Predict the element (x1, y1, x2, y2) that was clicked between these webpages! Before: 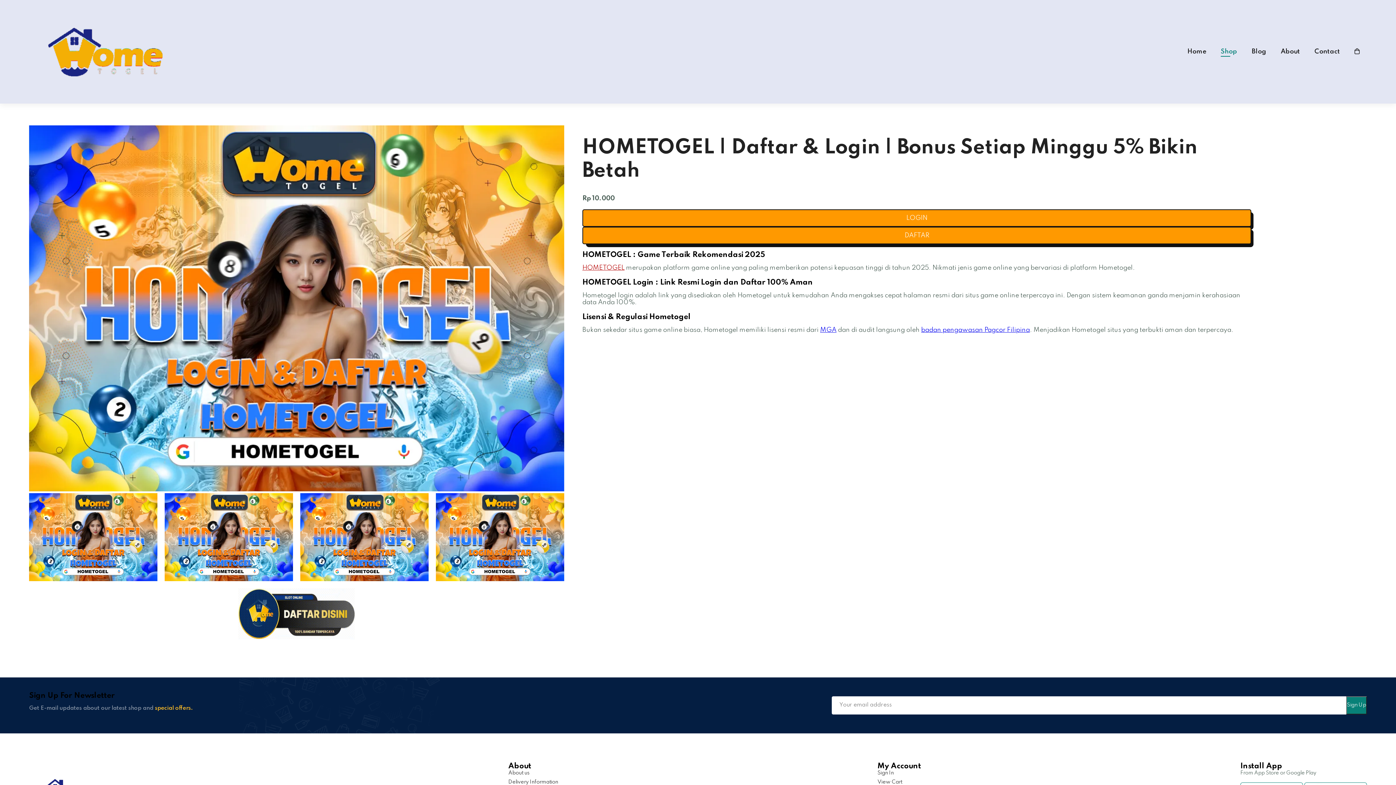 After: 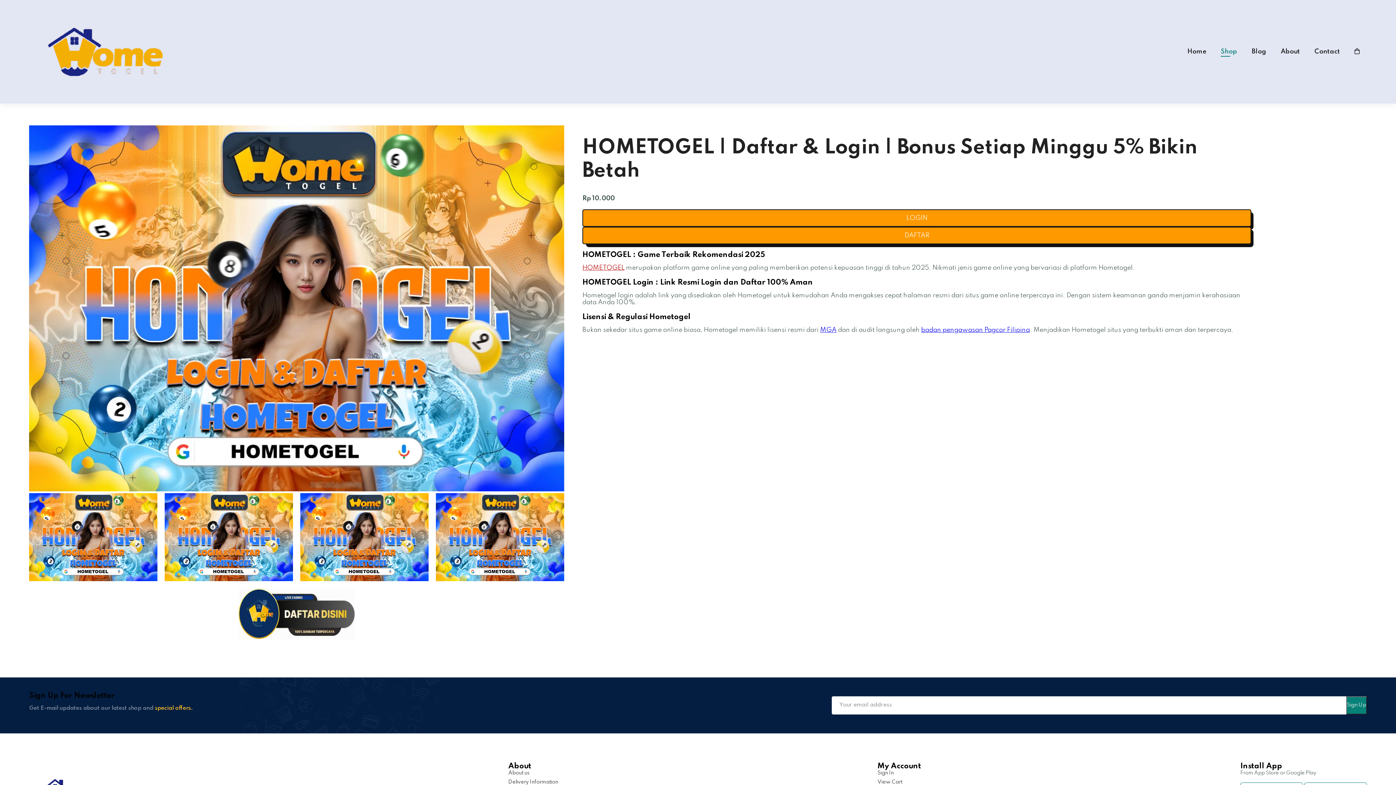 Action: bbox: (921, 326, 1030, 333) label: badan pengawasan Pagcor Filipina